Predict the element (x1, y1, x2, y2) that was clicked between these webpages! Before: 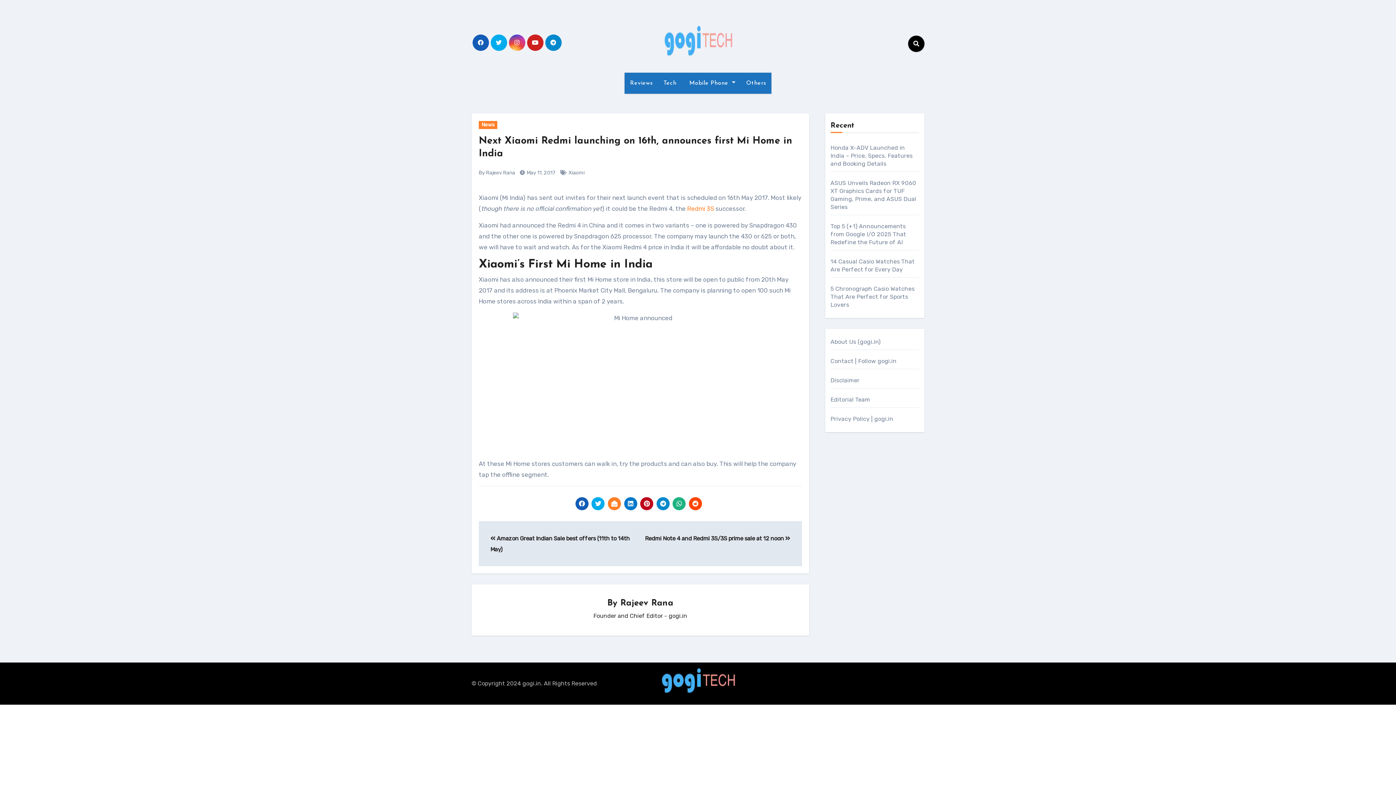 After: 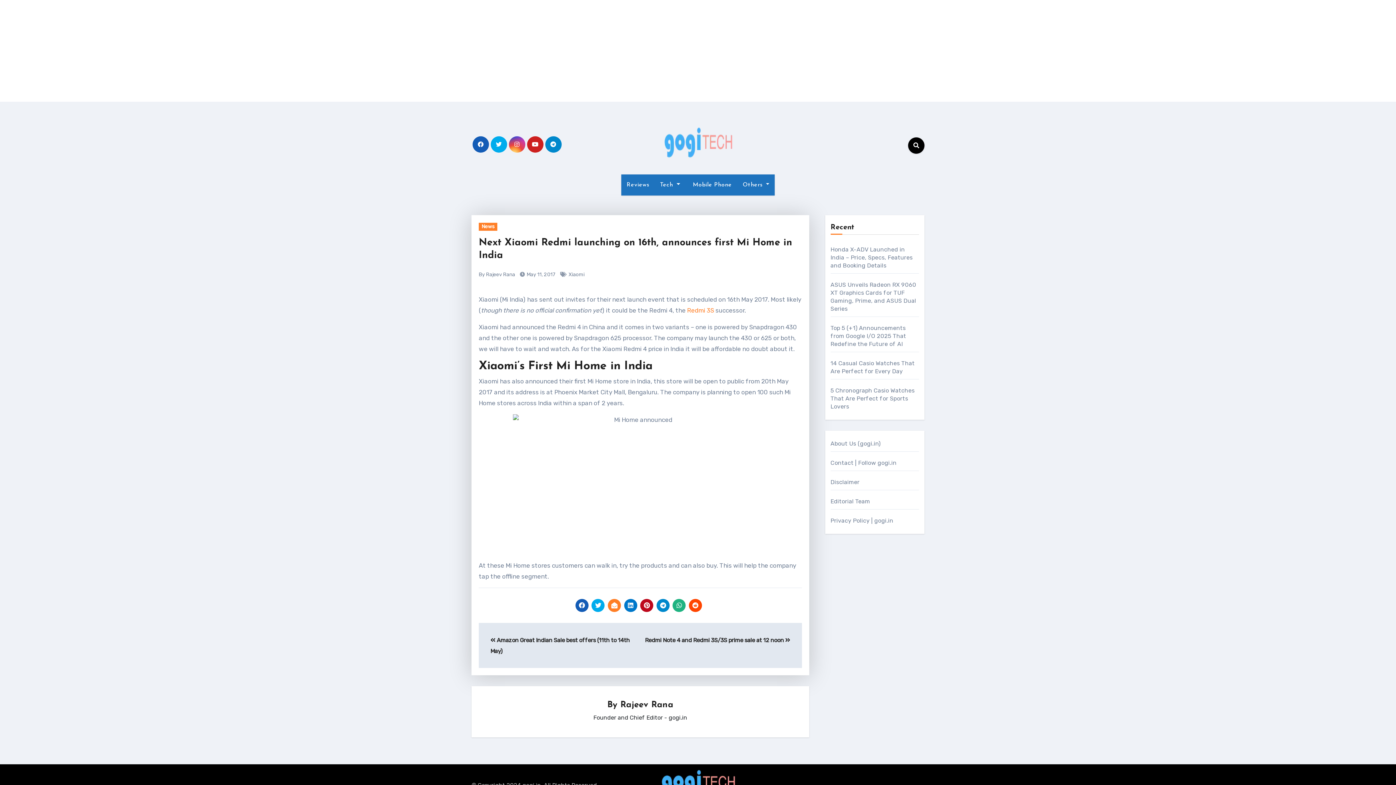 Action: bbox: (591, 497, 604, 510)